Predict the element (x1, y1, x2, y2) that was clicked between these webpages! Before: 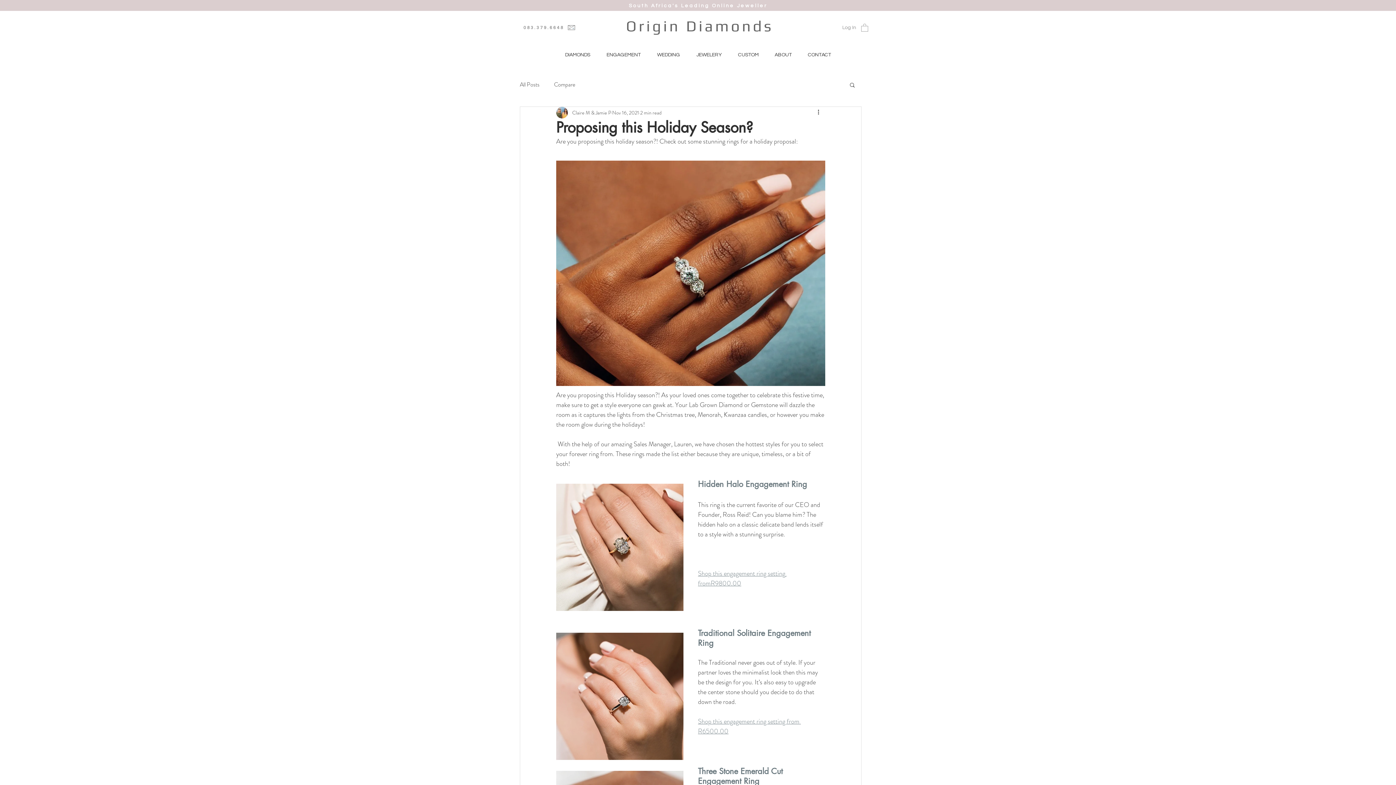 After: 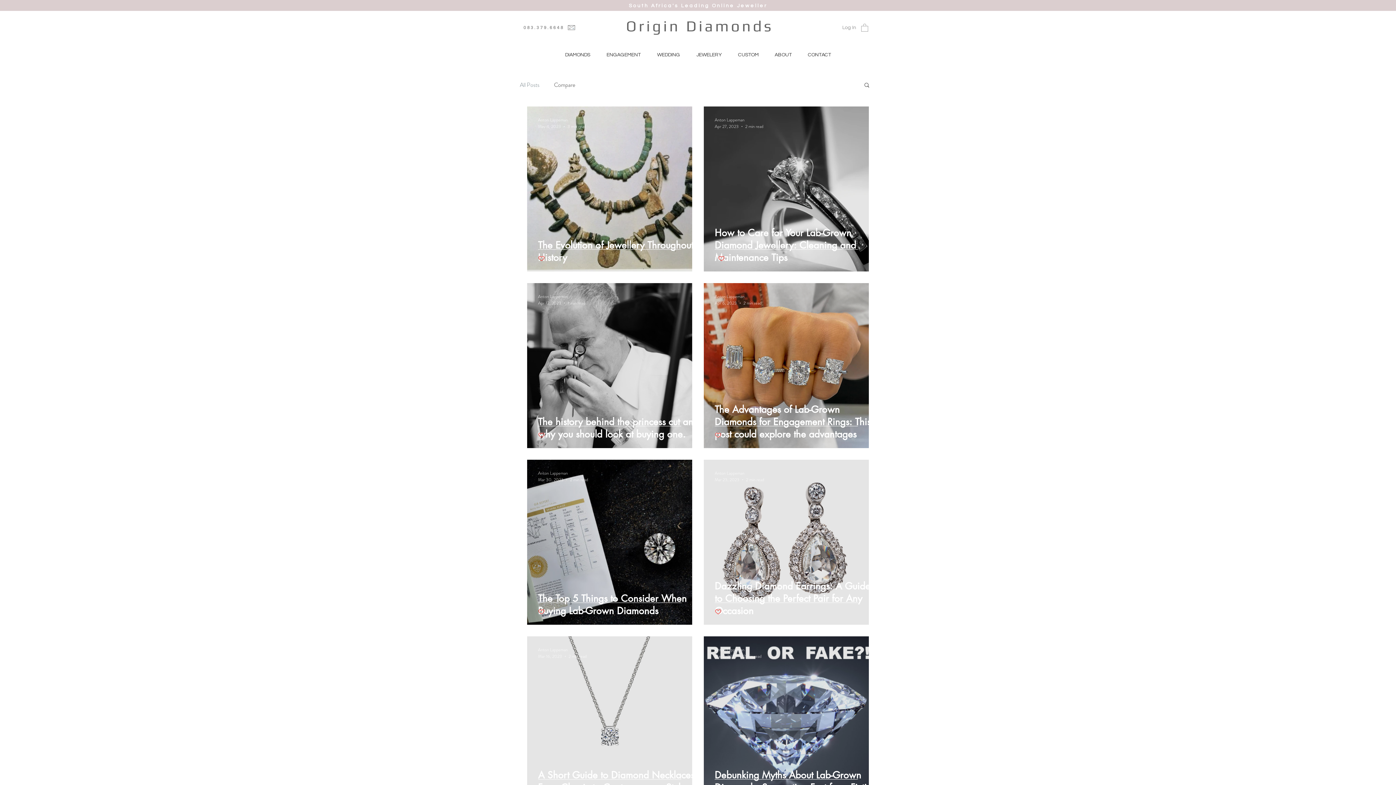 Action: bbox: (520, 80, 539, 88) label: All Posts